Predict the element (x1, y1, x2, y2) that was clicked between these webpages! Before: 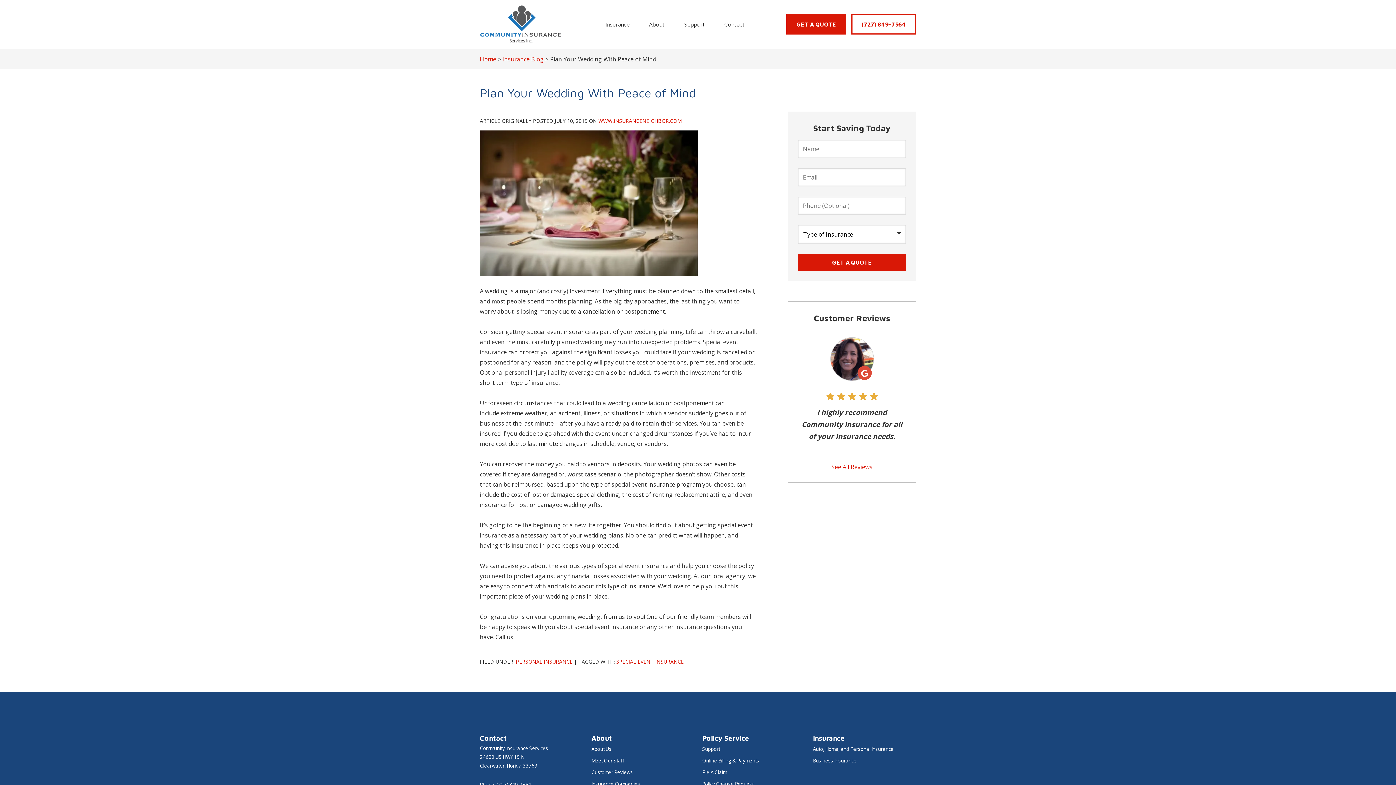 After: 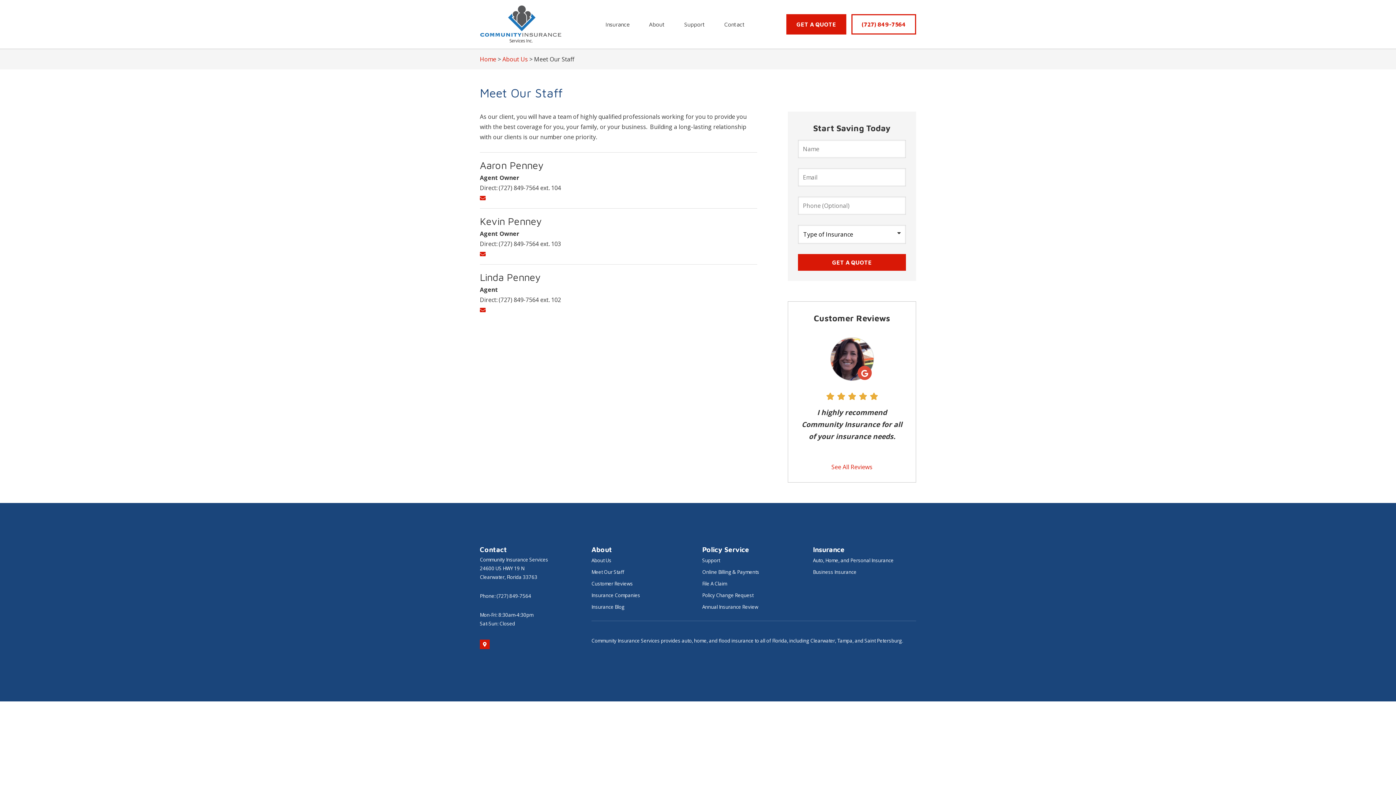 Action: label: Meet Our Staff bbox: (591, 754, 624, 766)